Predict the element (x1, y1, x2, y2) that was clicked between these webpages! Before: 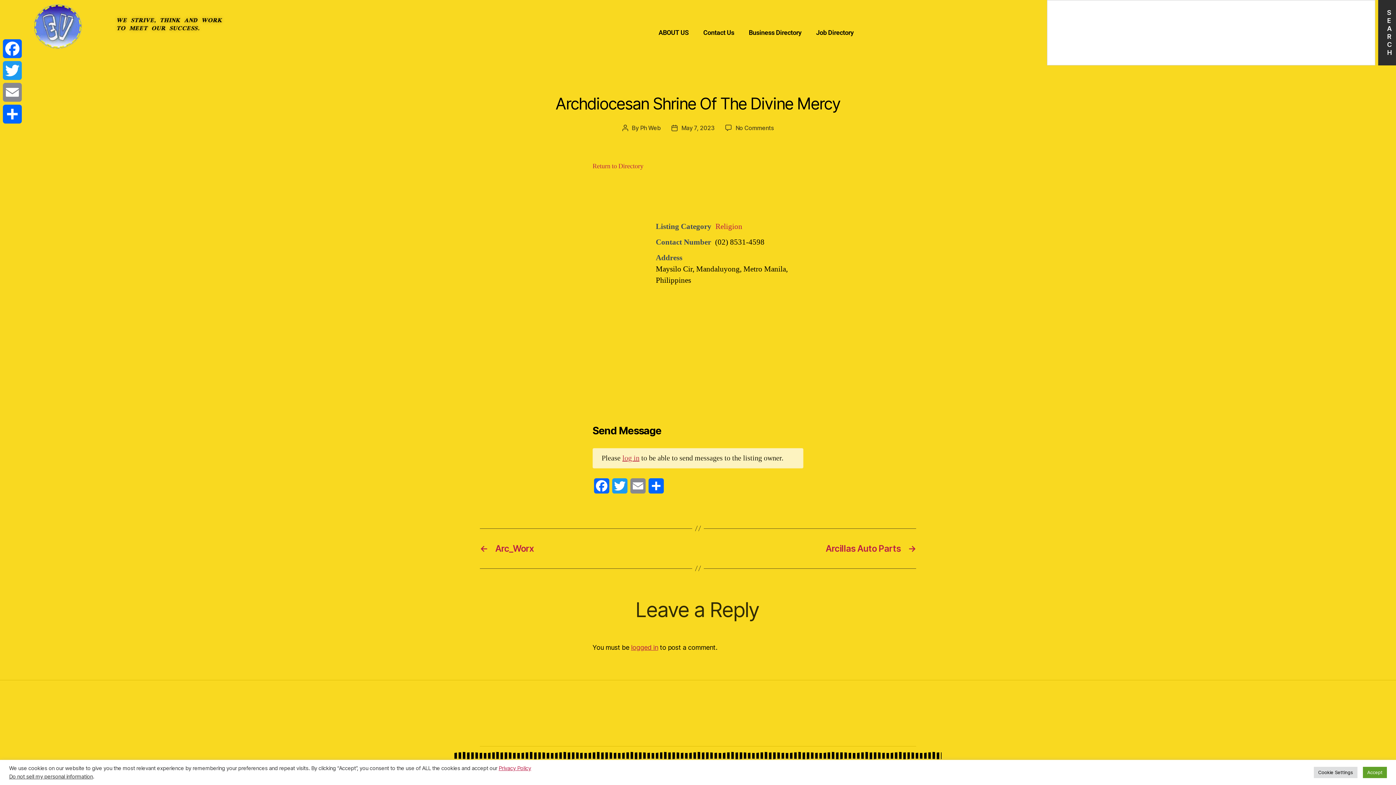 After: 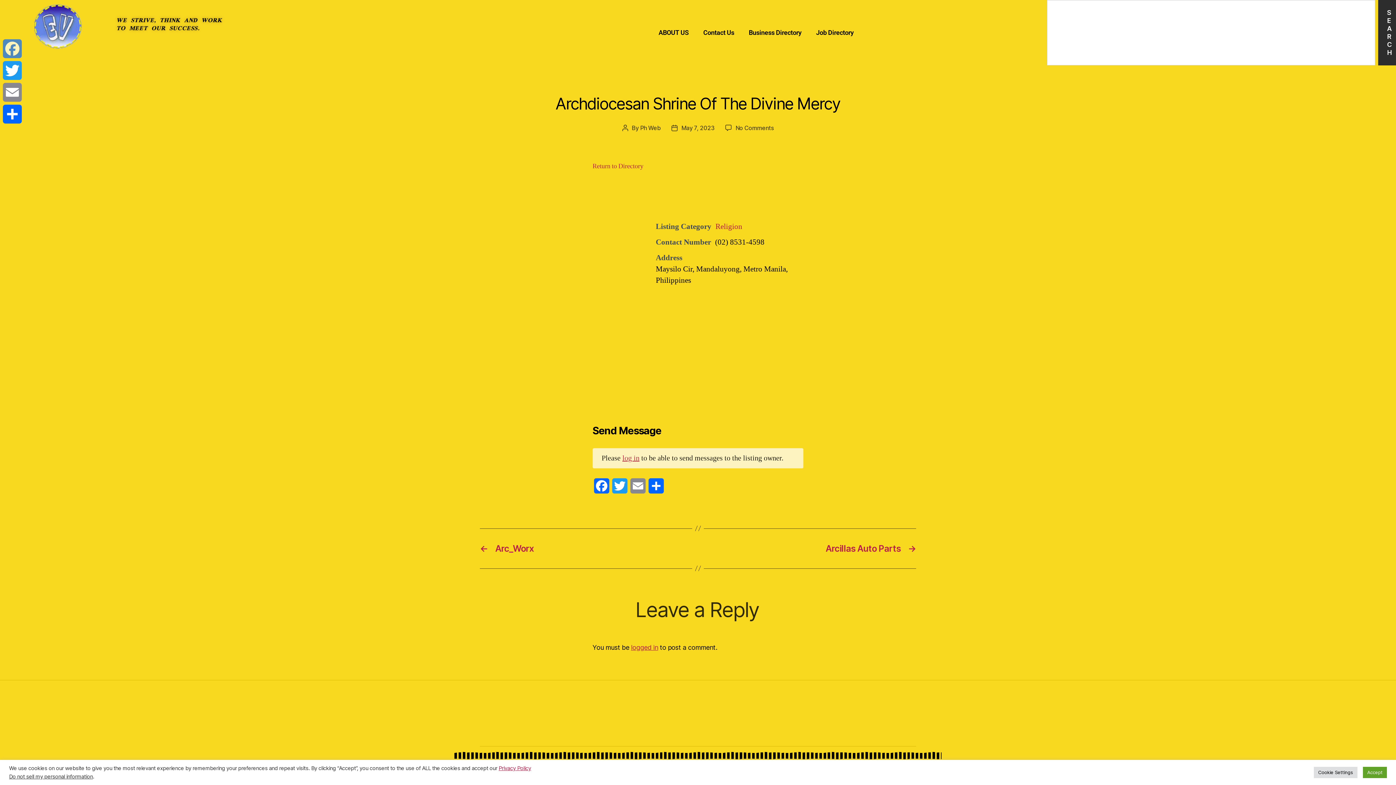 Action: label: Facebook bbox: (1, 37, 23, 59)